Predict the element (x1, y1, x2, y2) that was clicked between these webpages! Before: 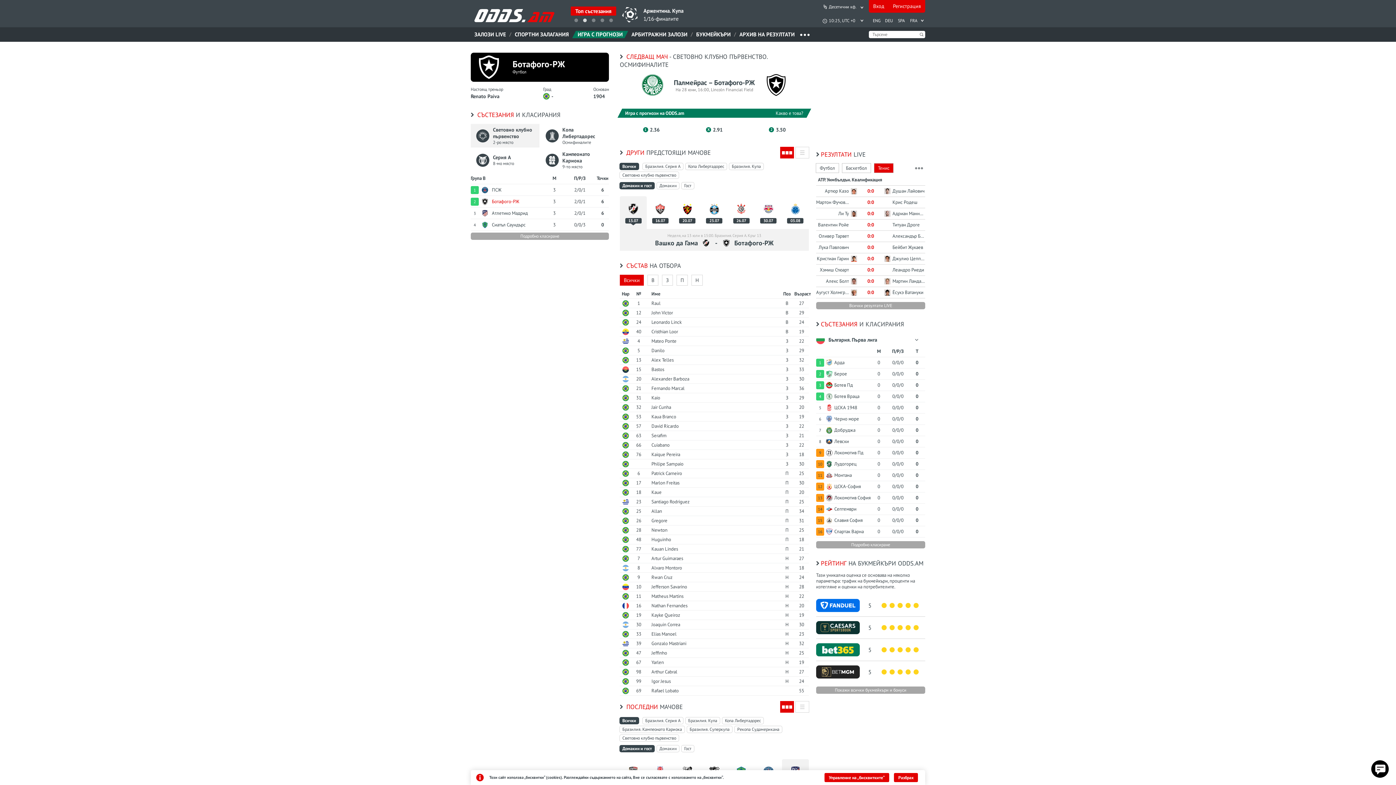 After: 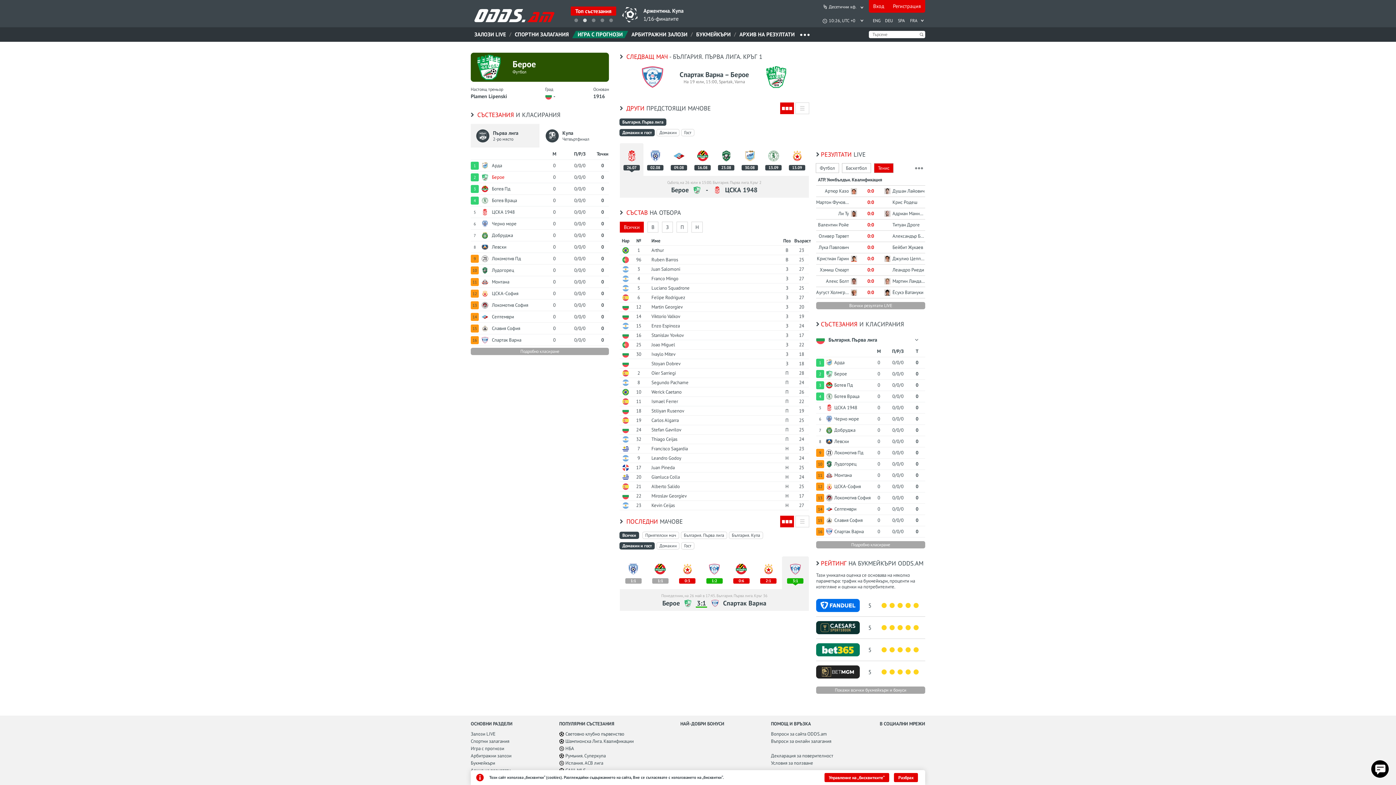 Action: label: Берое bbox: (826, 370, 870, 377)